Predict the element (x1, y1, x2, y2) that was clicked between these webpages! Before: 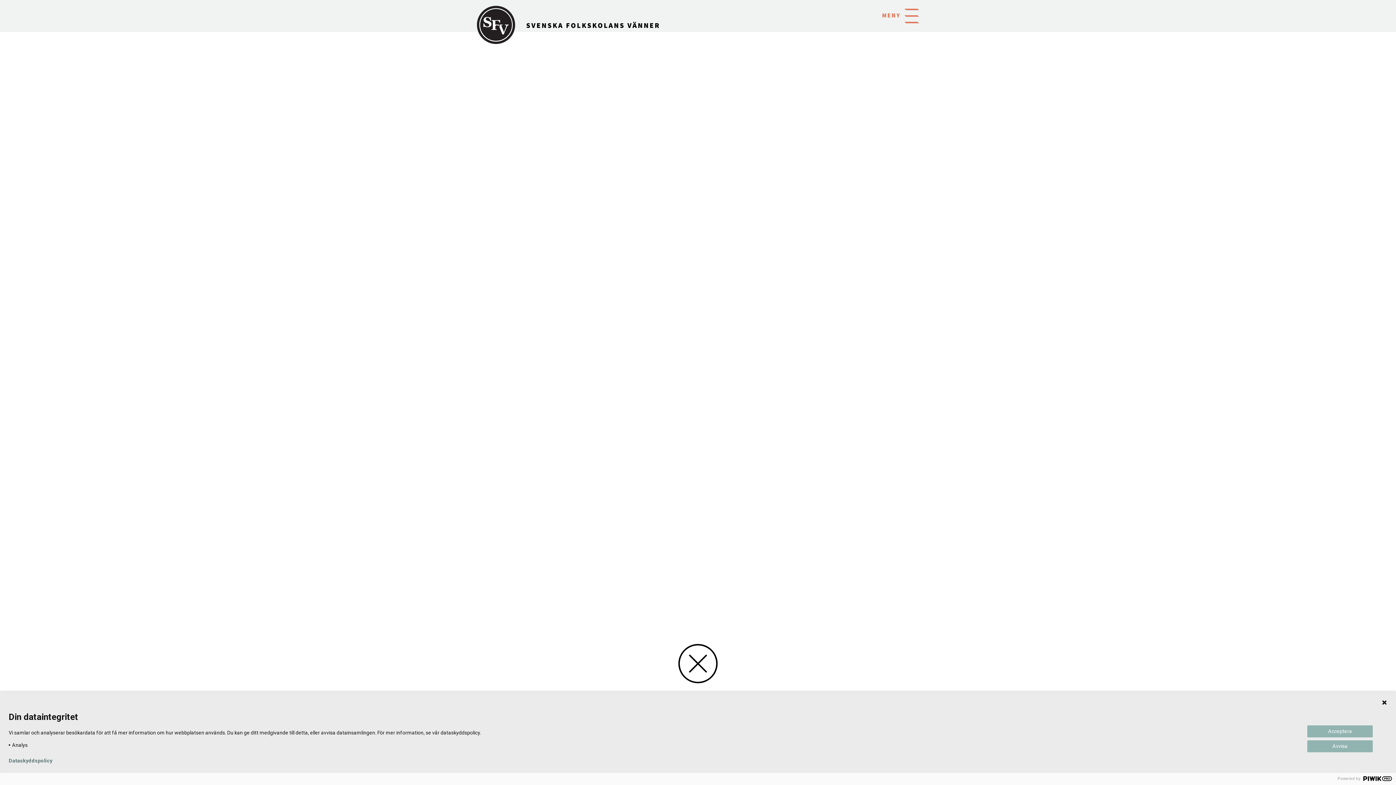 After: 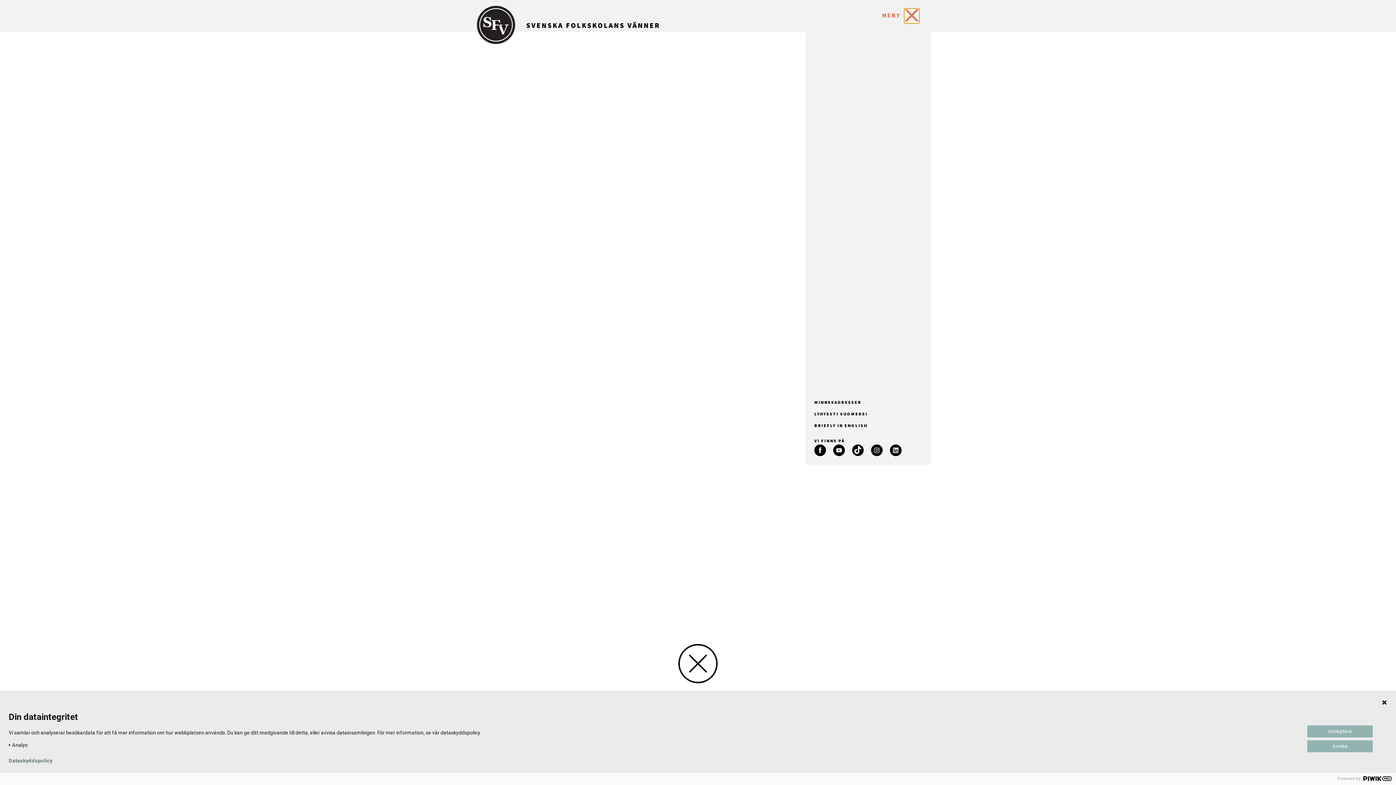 Action: label: MENY bbox: (904, 11, 919, 18)